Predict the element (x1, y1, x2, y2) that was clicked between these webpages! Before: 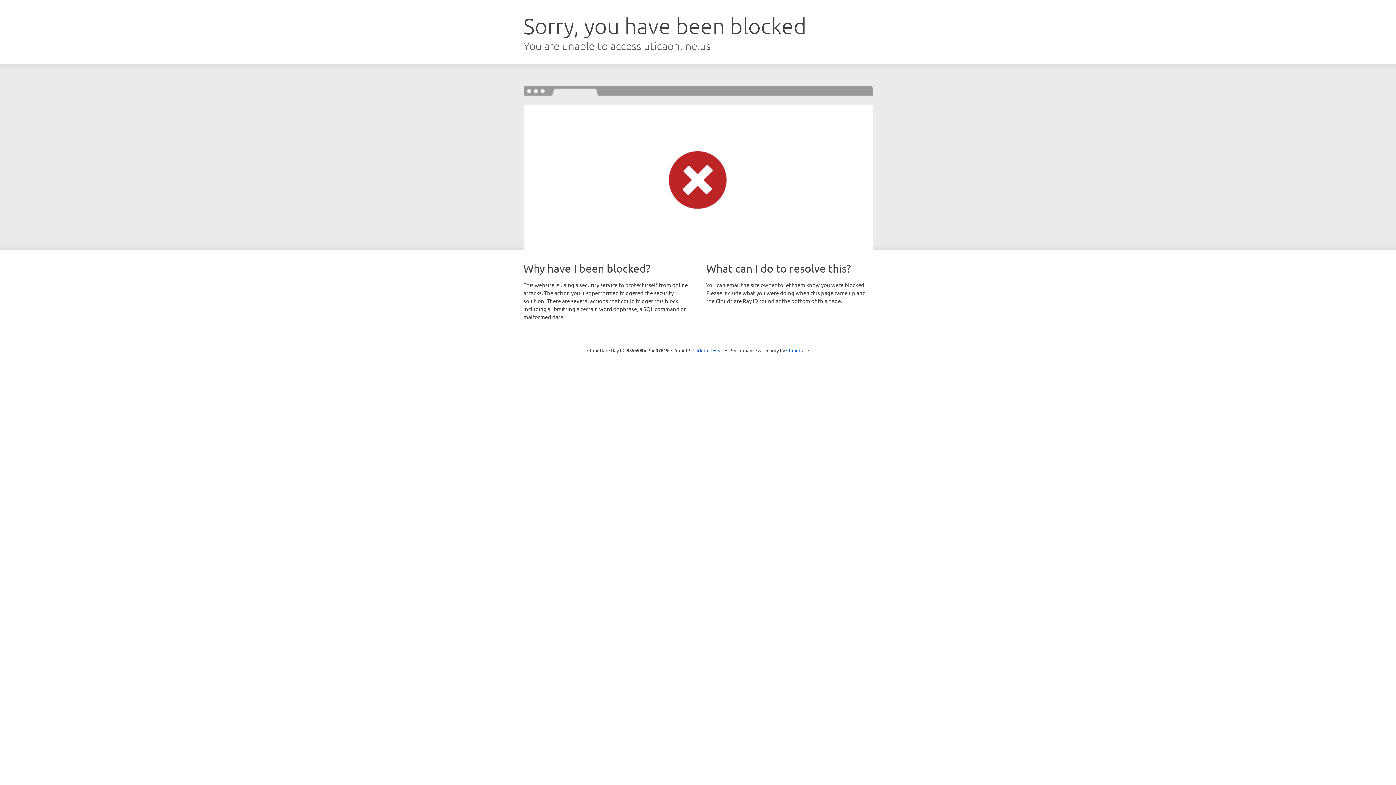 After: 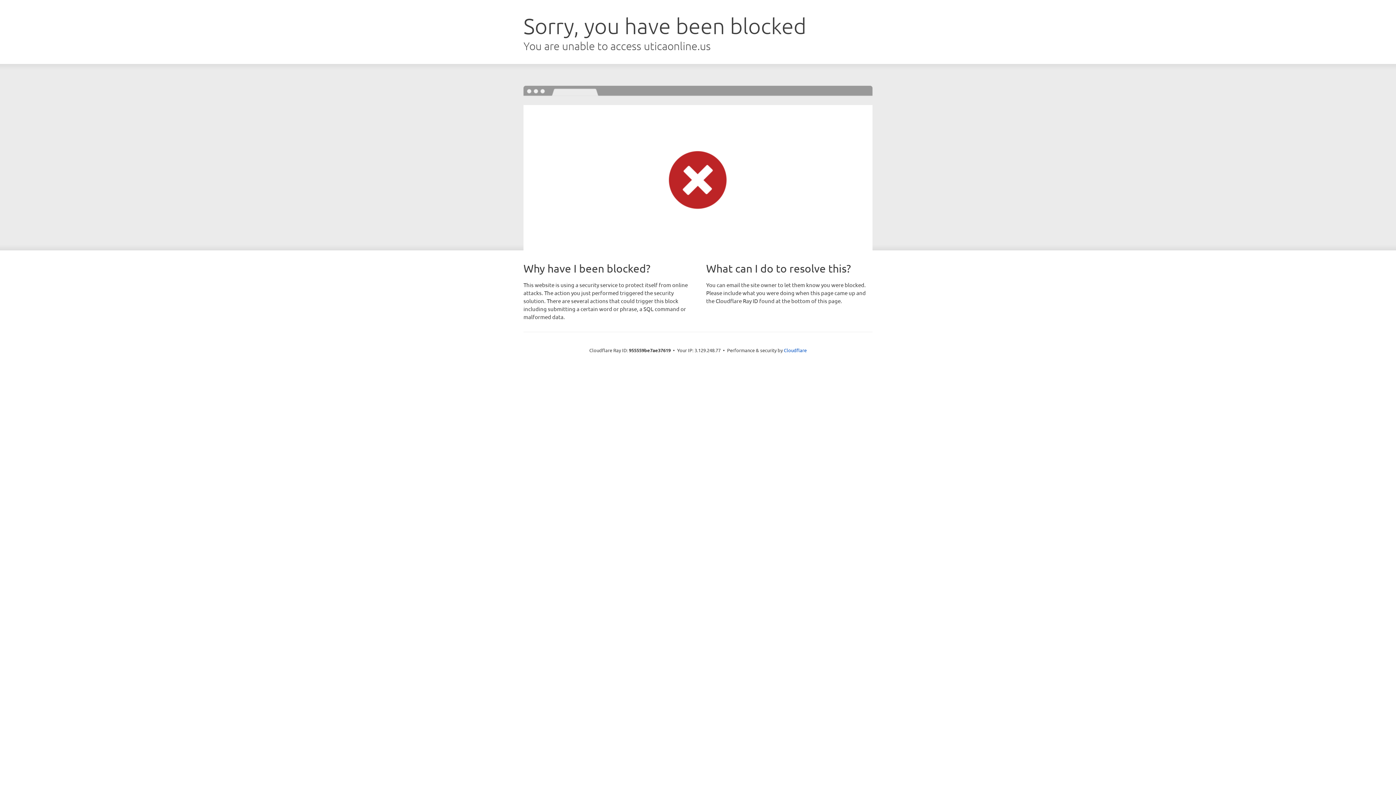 Action: label: Click to reveal bbox: (692, 346, 723, 353)